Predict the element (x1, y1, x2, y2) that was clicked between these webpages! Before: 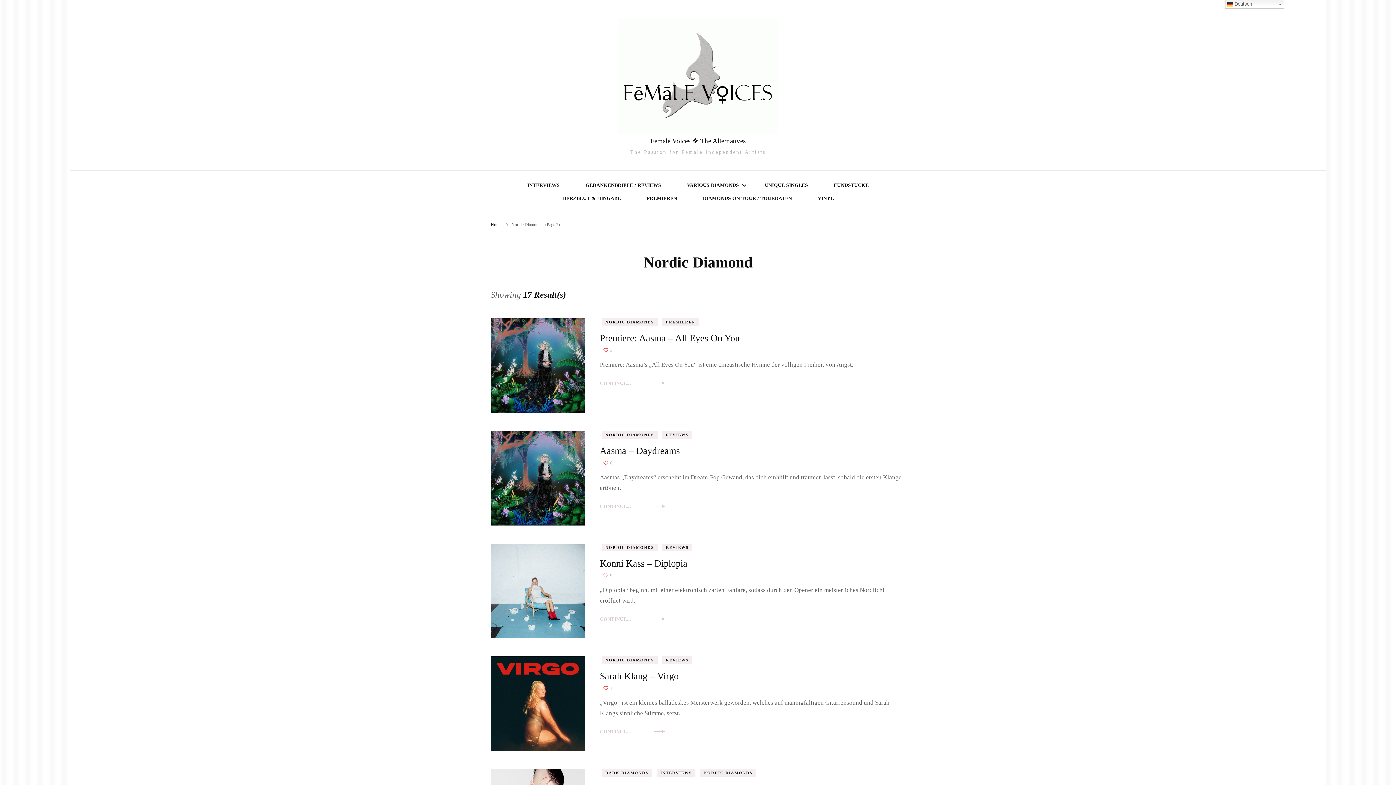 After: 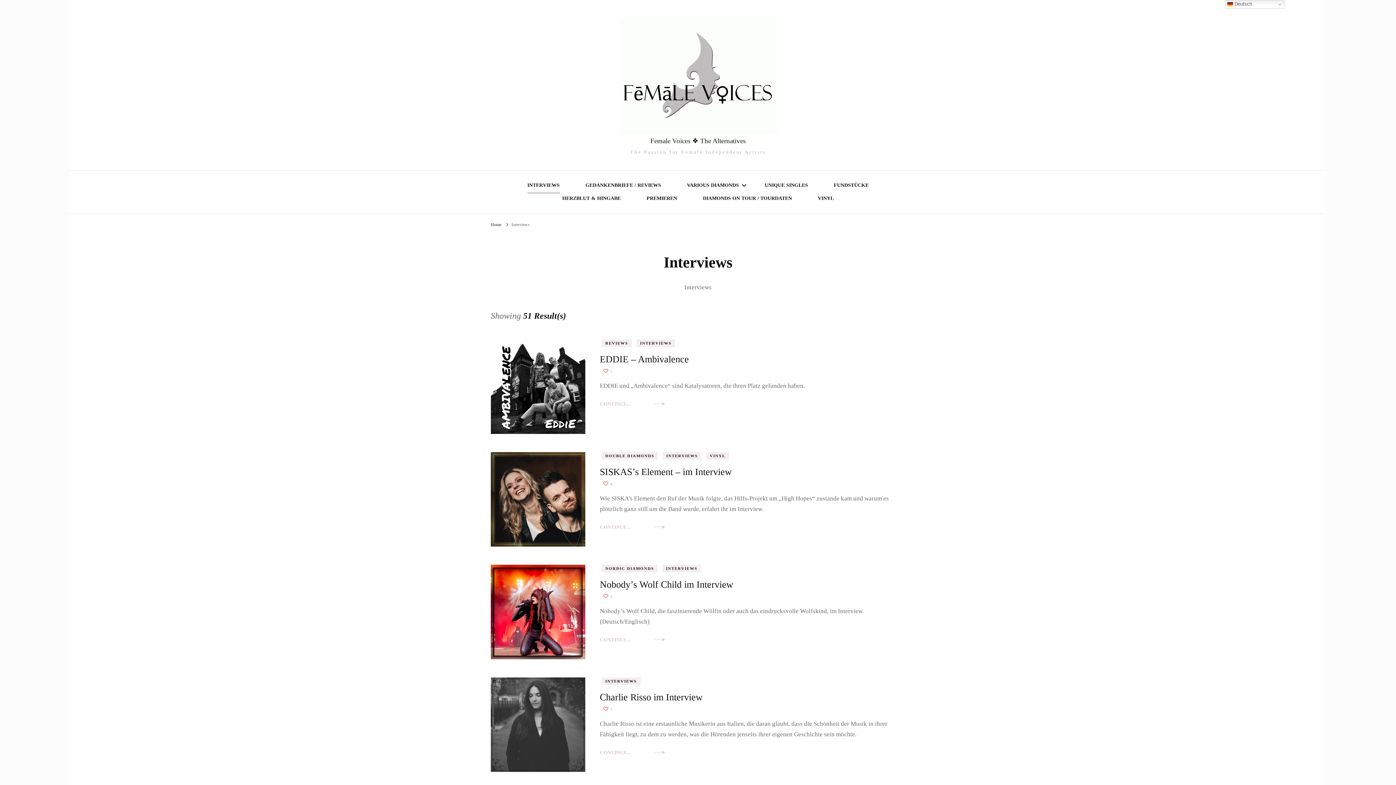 Action: label: INTERVIEWS bbox: (656, 769, 695, 777)